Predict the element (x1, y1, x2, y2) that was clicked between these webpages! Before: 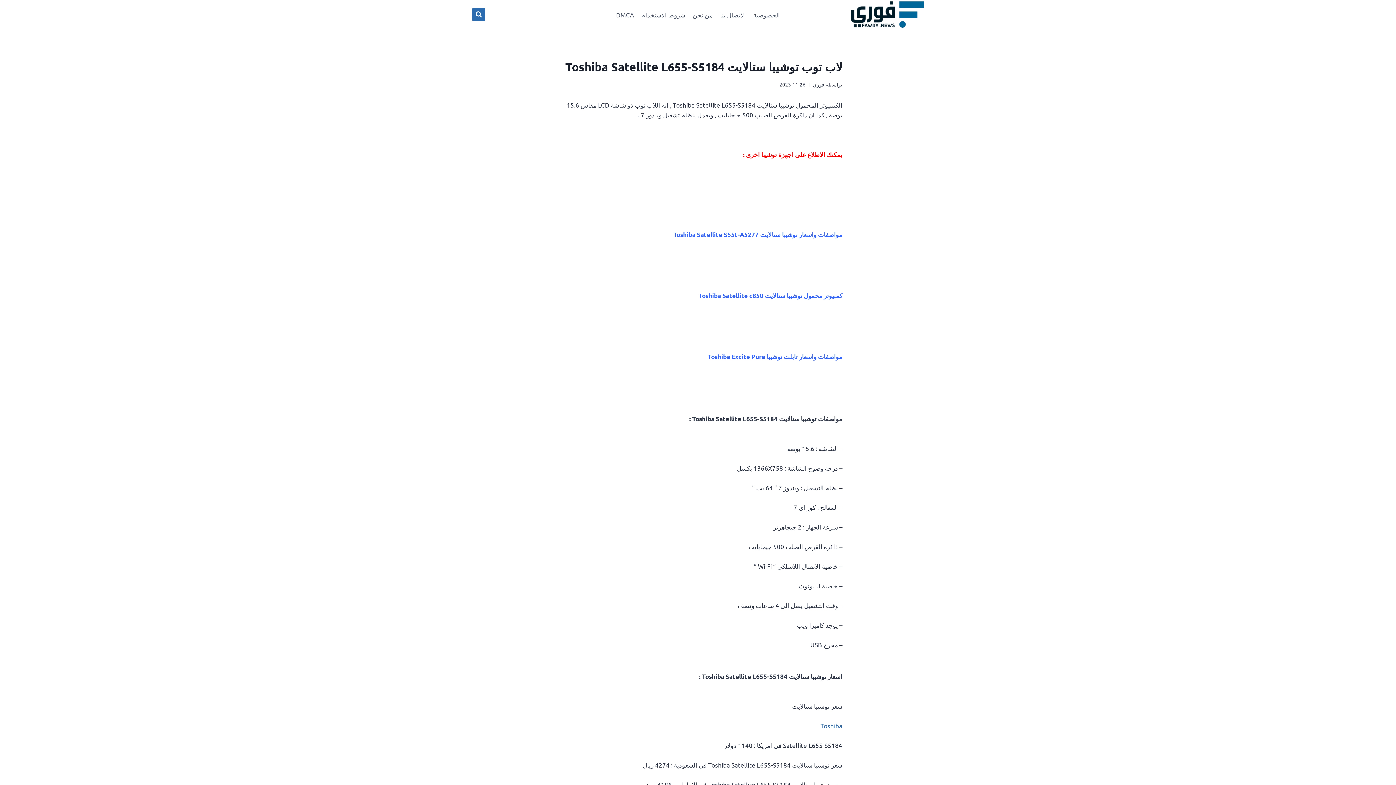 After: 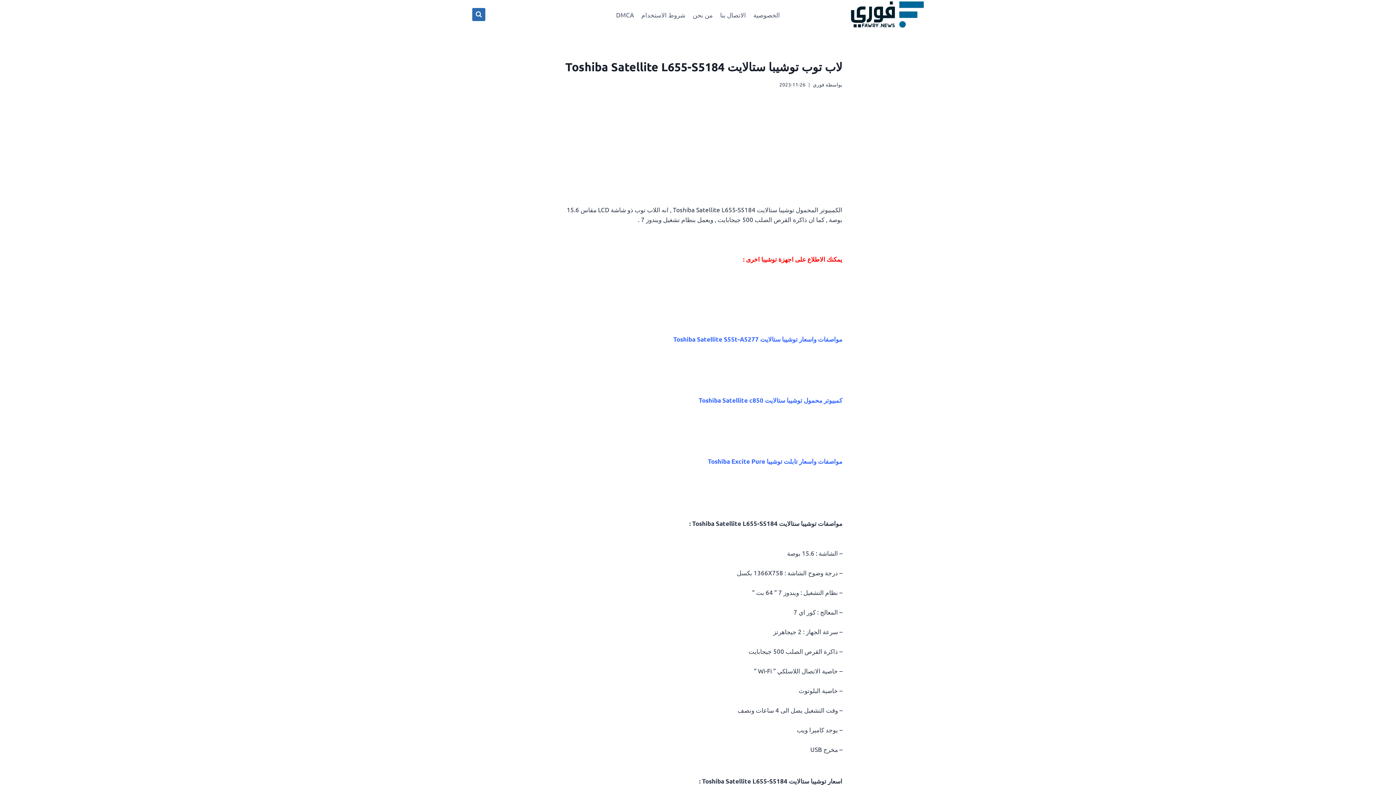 Action: label: 

مواصفات واسعار توشيبا ستالايت Toshiba Satellite S55t-A5277


 bbox: (673, 230, 842, 238)